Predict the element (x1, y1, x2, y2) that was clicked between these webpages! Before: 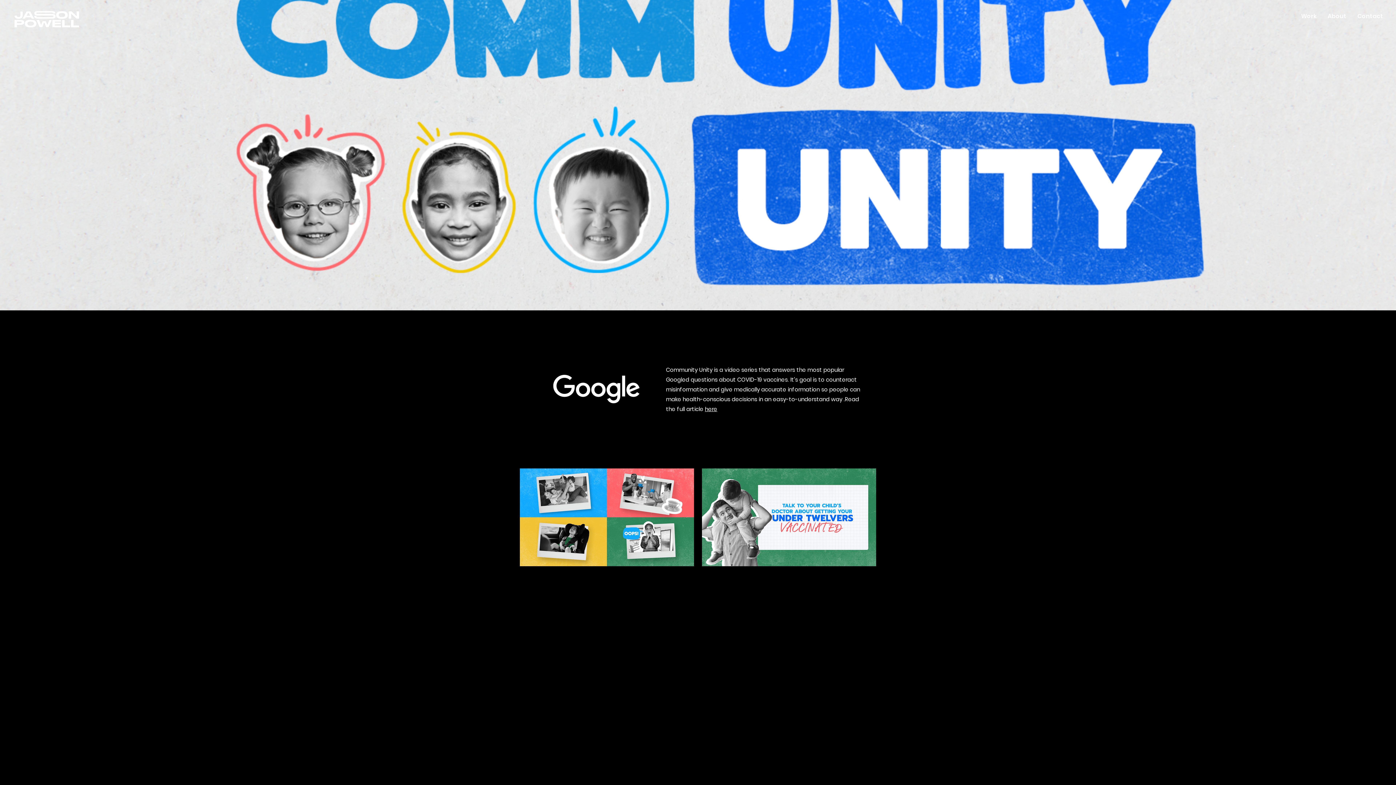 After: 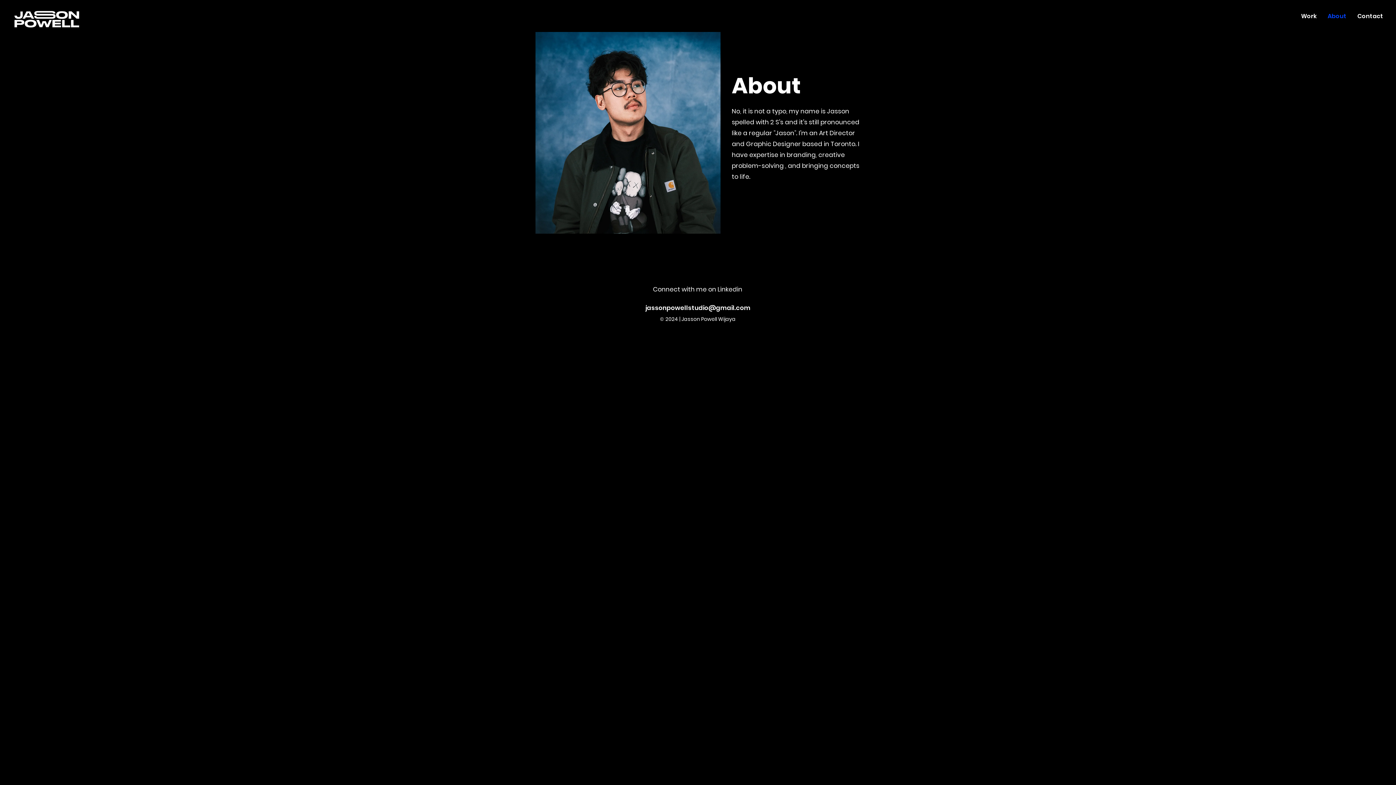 Action: label: About bbox: (1322, 7, 1352, 25)